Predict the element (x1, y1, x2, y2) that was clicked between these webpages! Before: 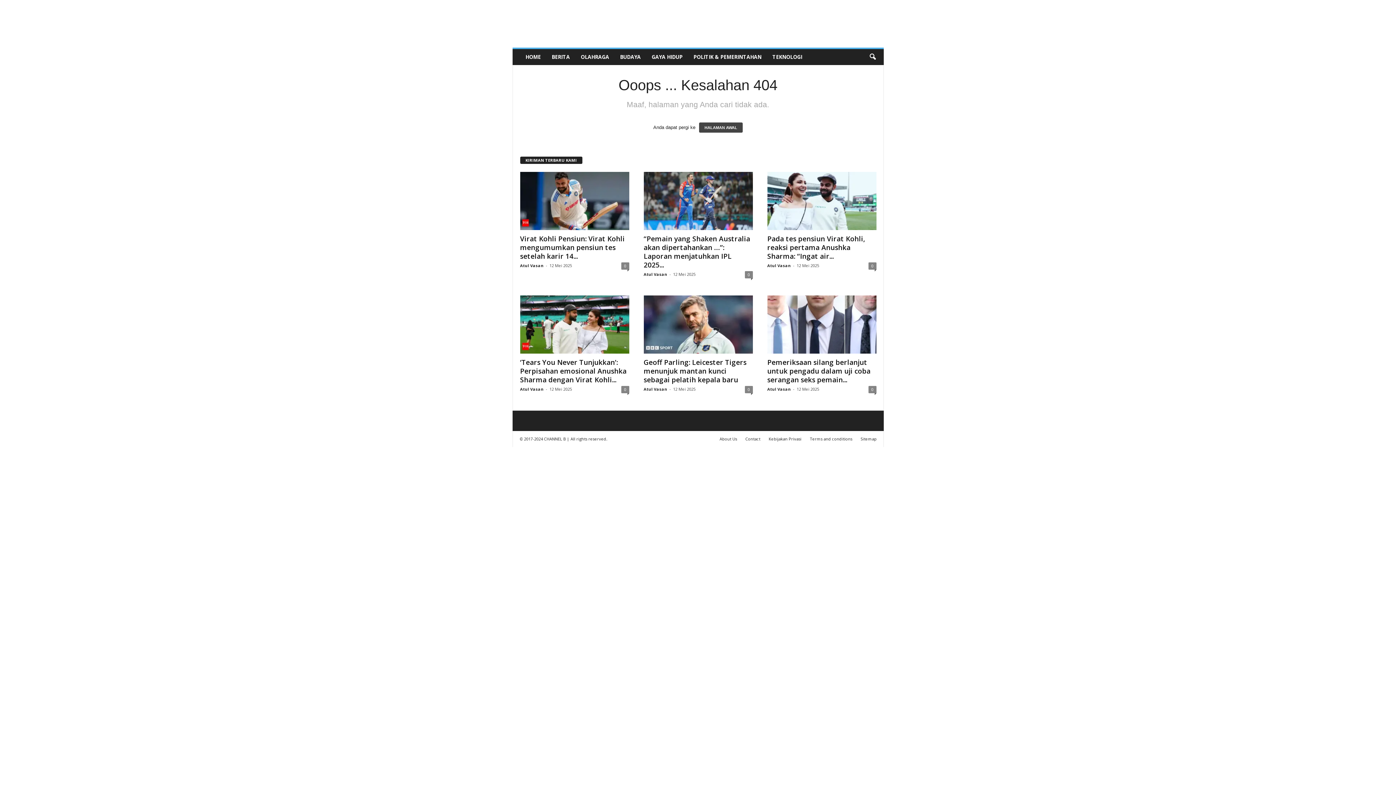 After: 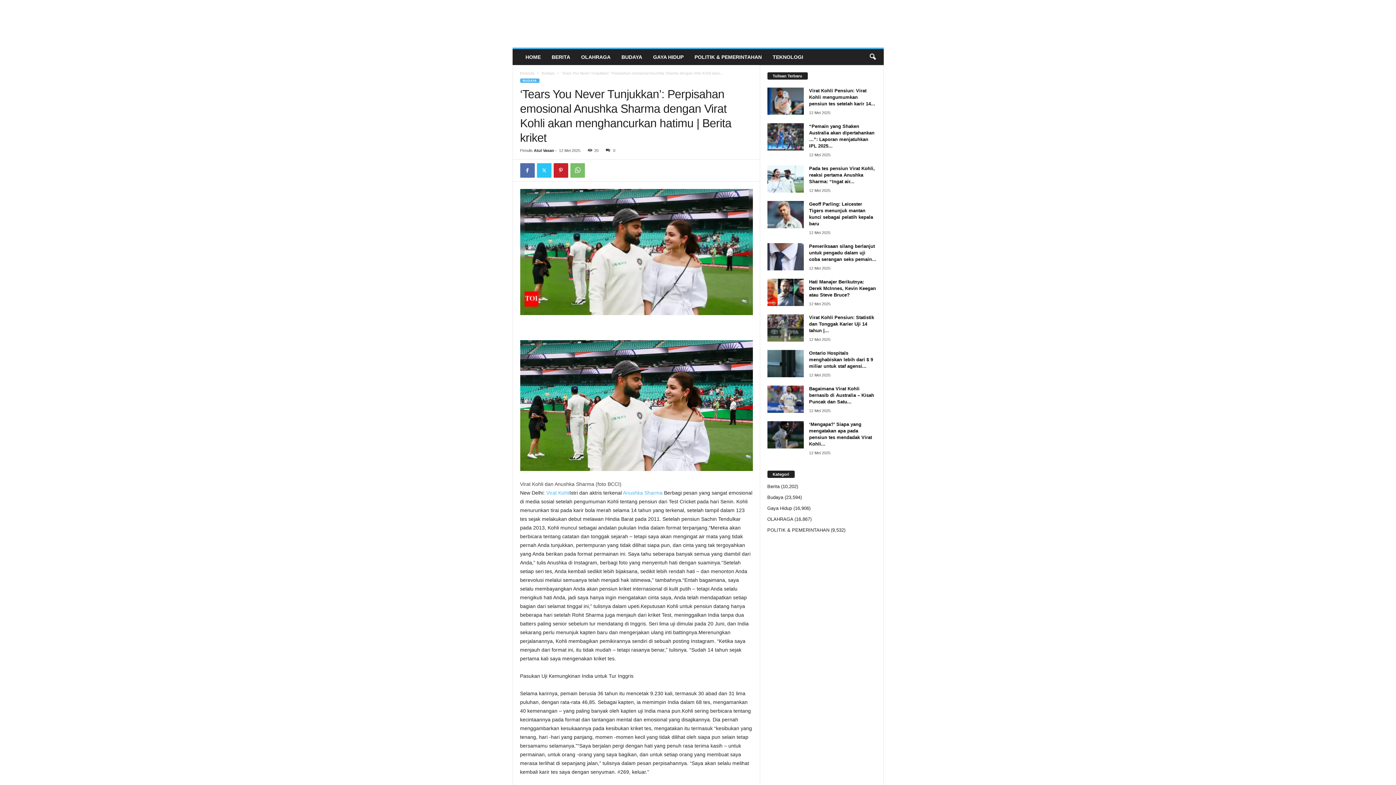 Action: bbox: (621, 386, 629, 393) label: 0